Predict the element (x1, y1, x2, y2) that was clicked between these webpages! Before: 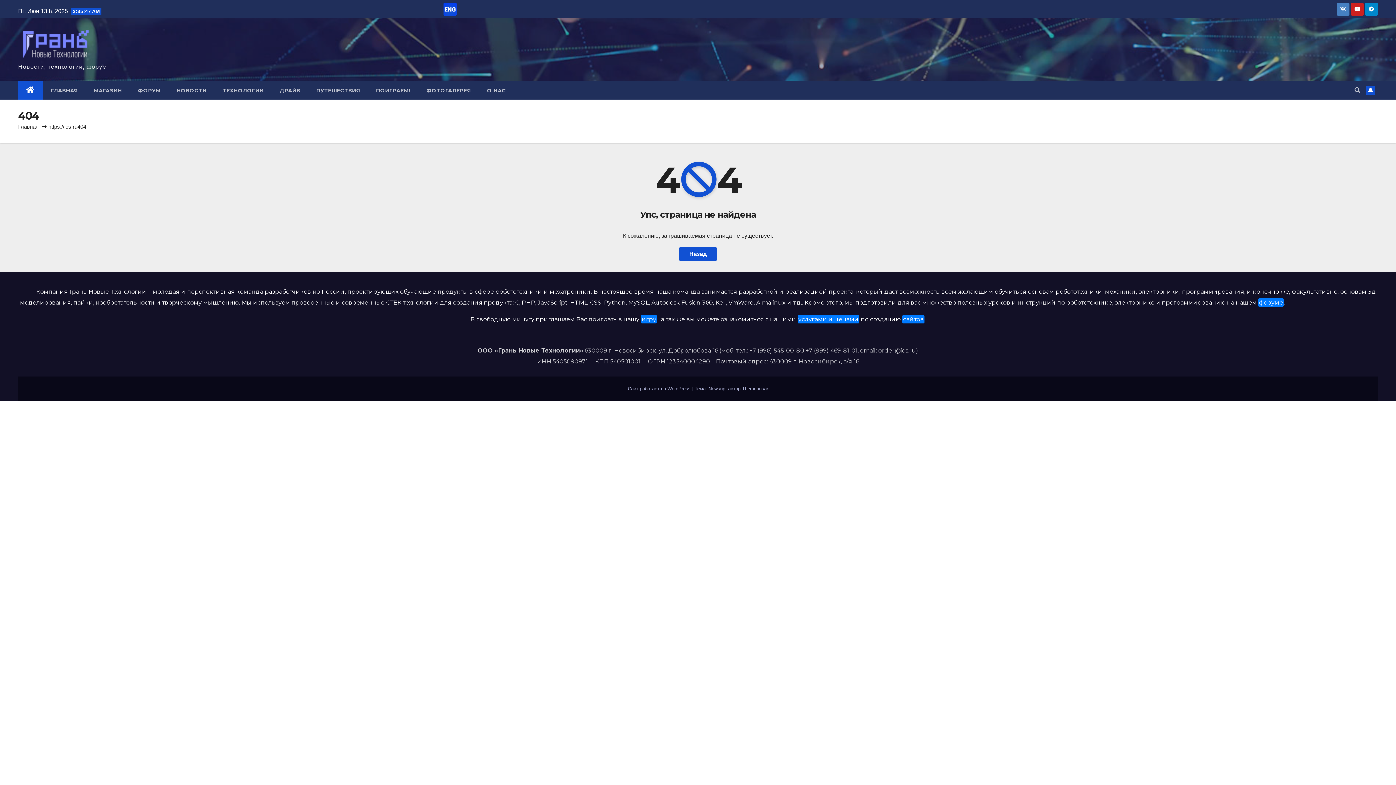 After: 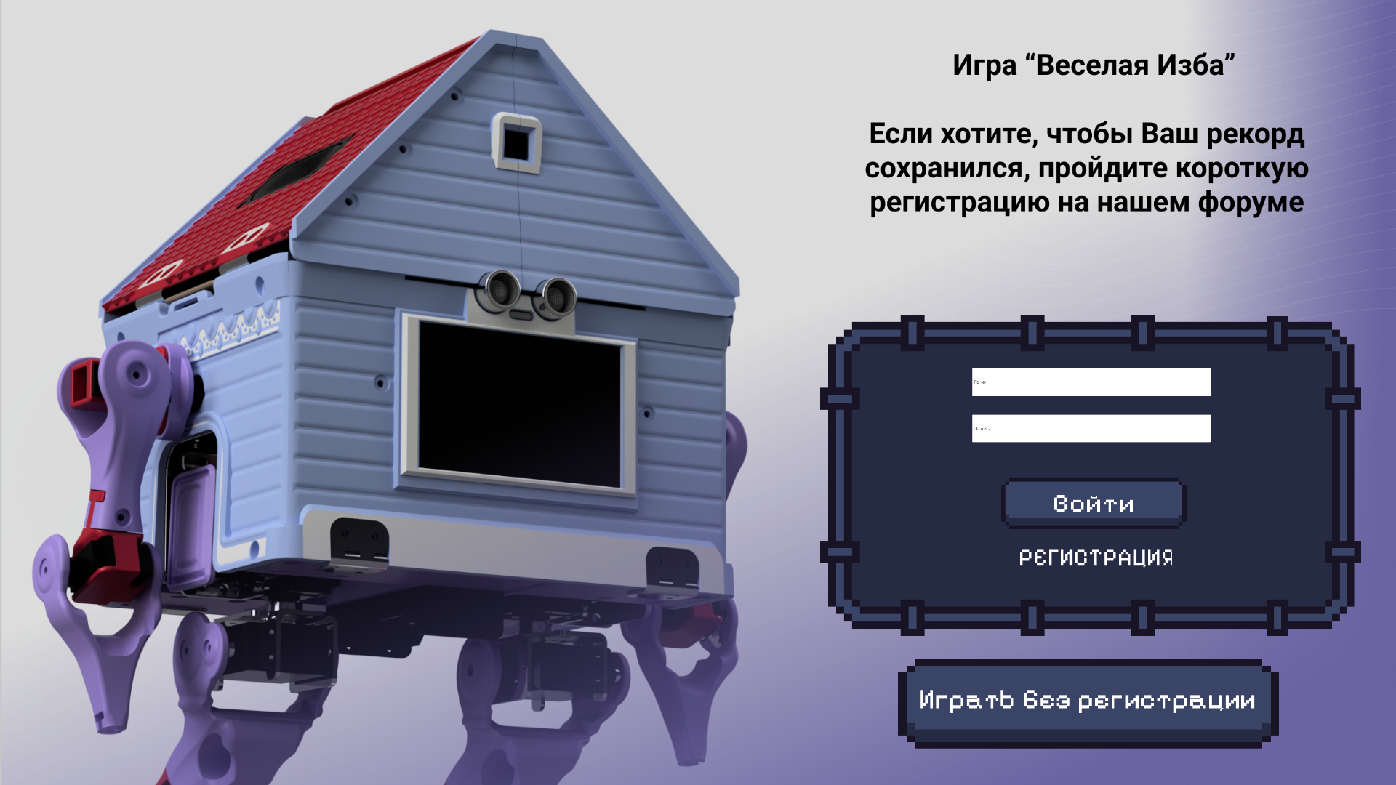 Action: bbox: (368, 81, 418, 99) label: ПОИГРАЕМ!